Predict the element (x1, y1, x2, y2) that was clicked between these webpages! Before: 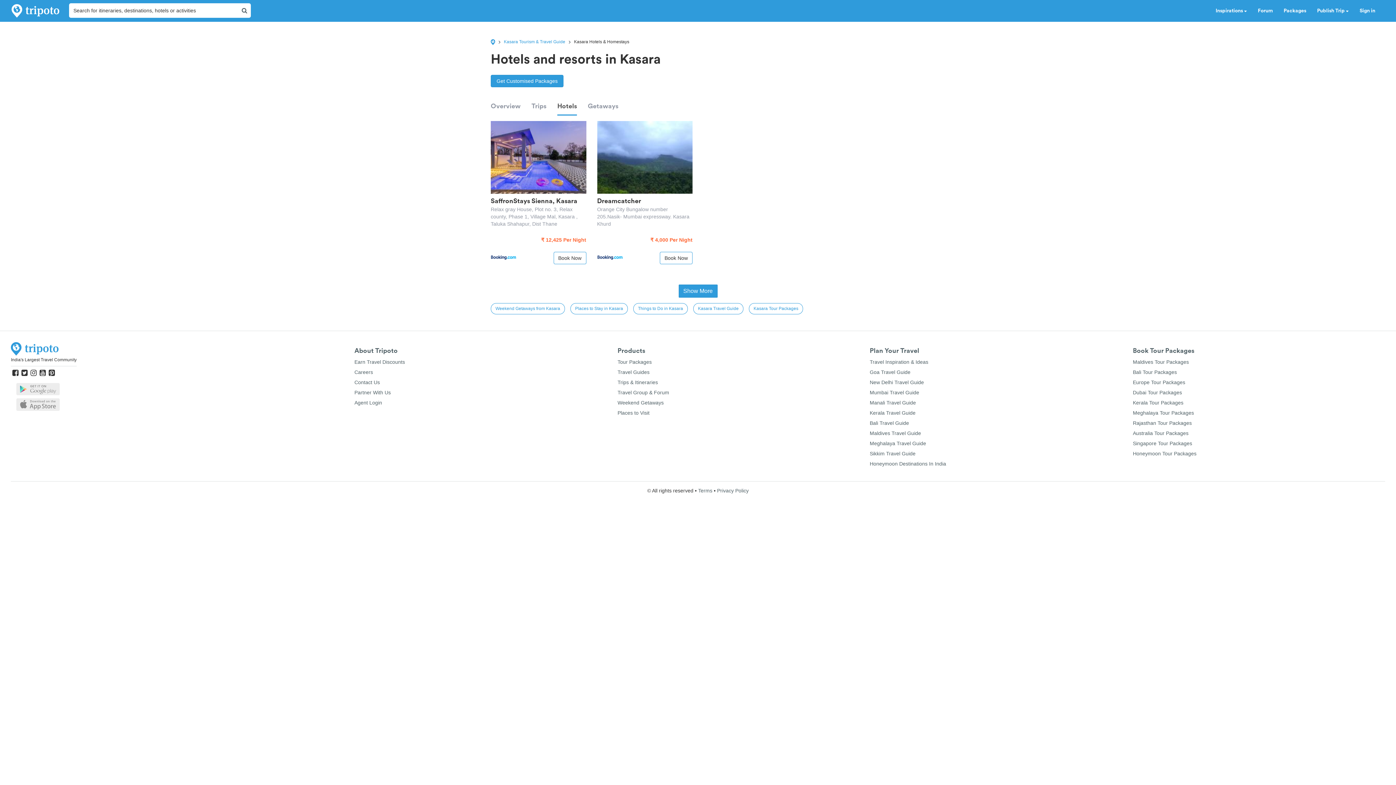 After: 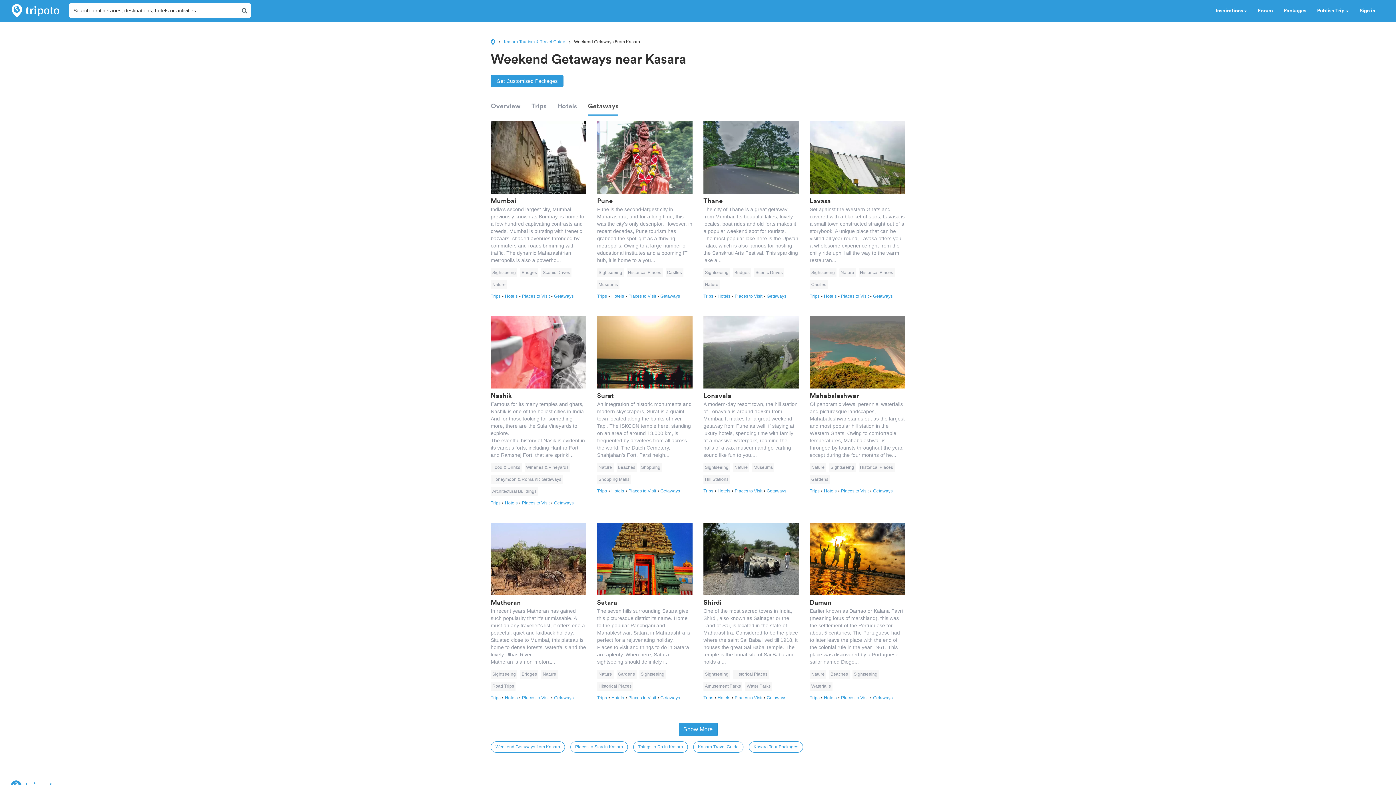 Action: label: Weekend Getaways from Kasara bbox: (490, 303, 565, 314)